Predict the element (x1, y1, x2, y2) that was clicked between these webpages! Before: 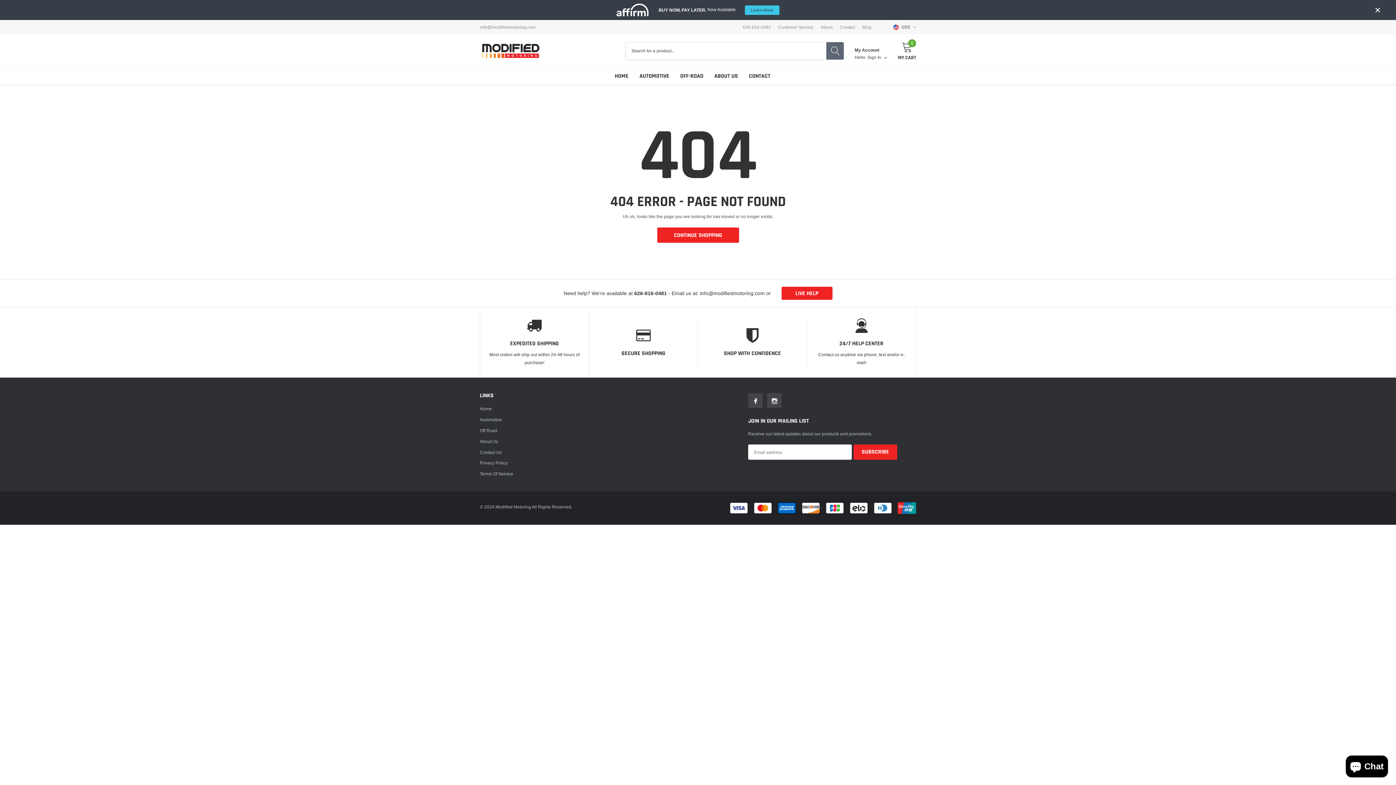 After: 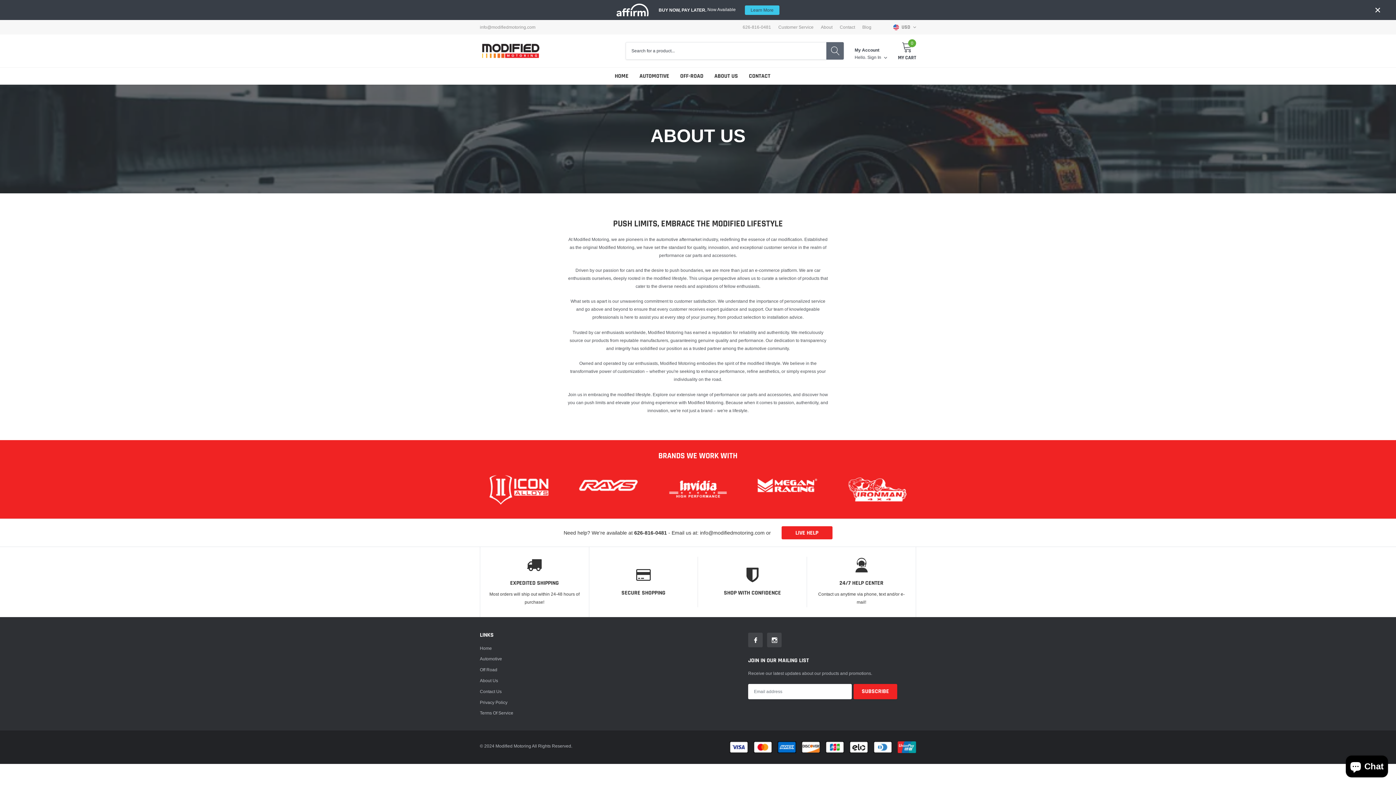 Action: bbox: (821, 25, 832, 29) label: link